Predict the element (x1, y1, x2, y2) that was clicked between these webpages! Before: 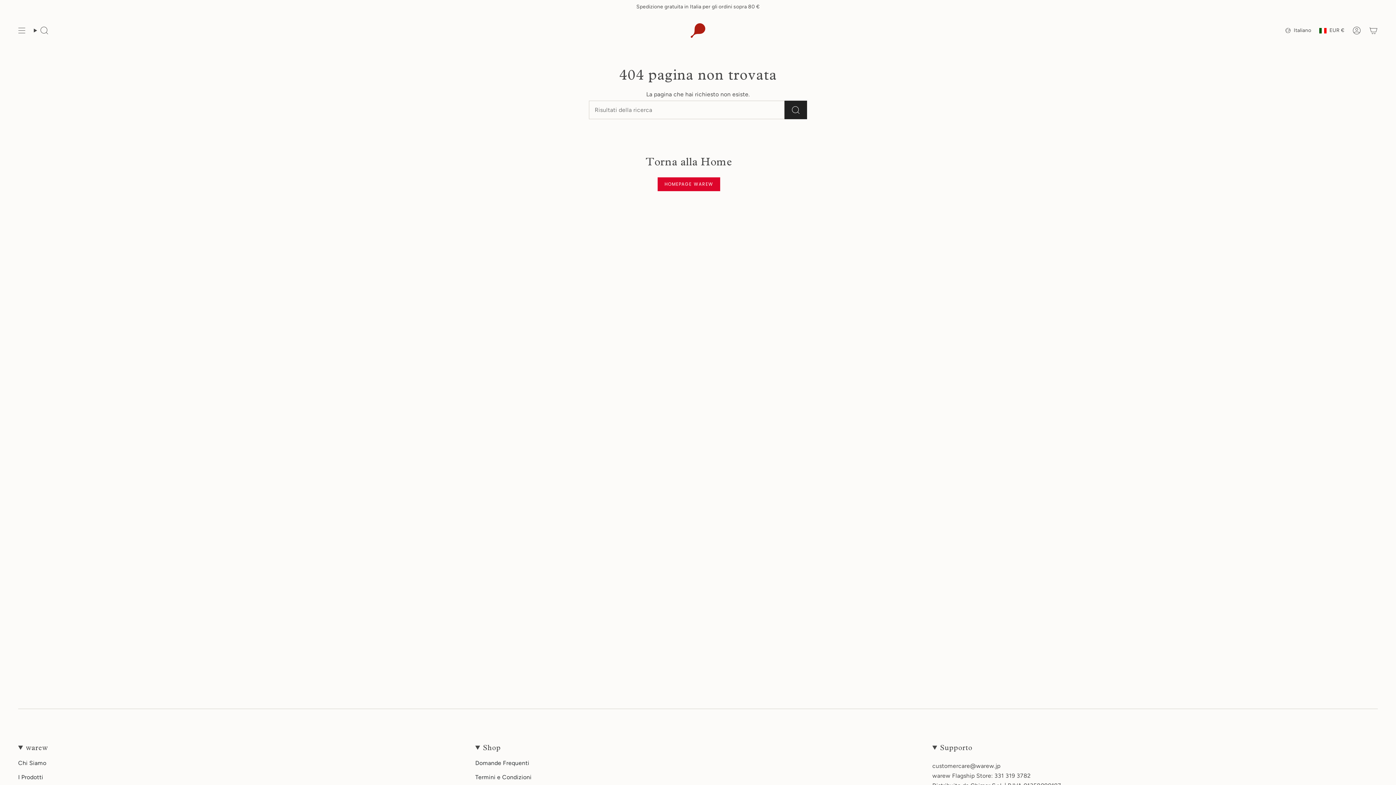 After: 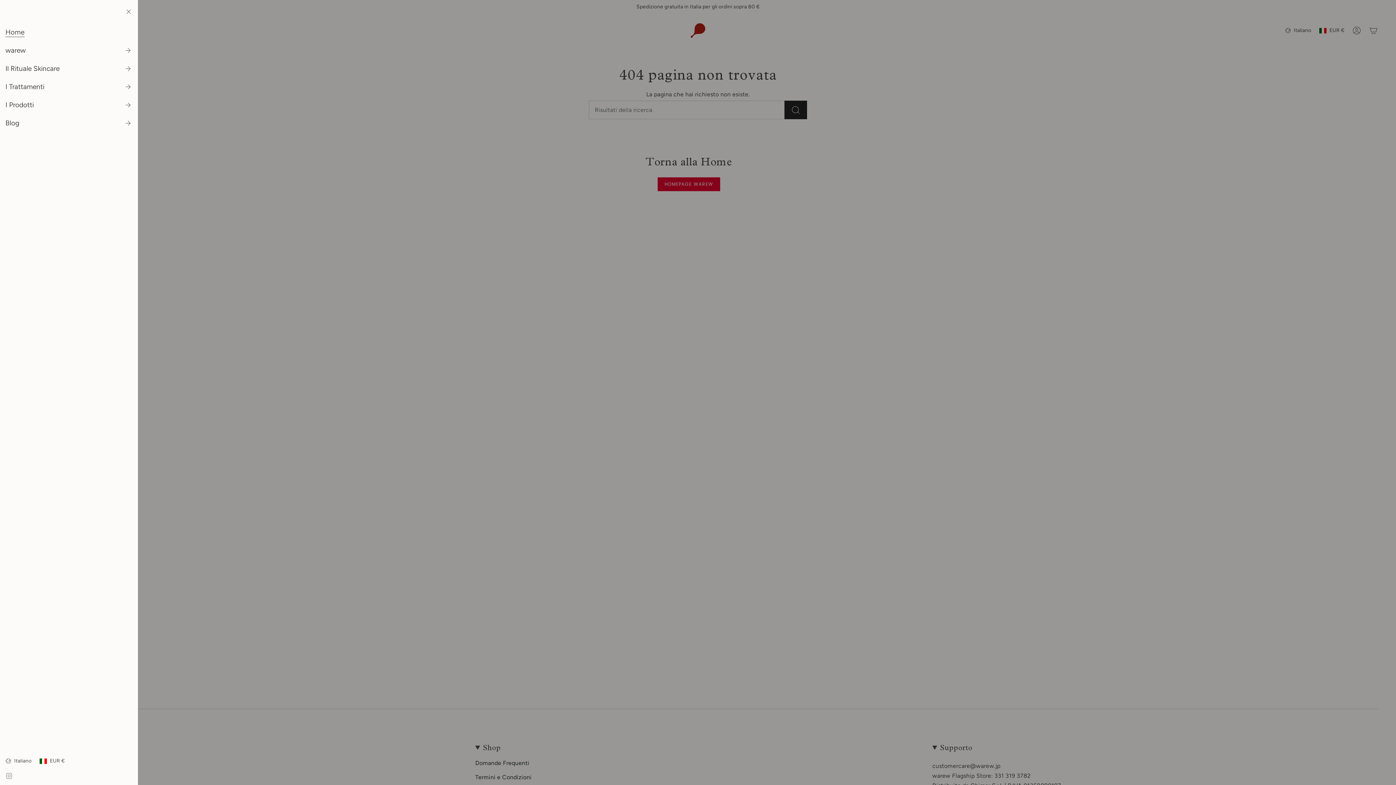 Action: label: Mostra menu bbox: (14, 22, 29, 38)